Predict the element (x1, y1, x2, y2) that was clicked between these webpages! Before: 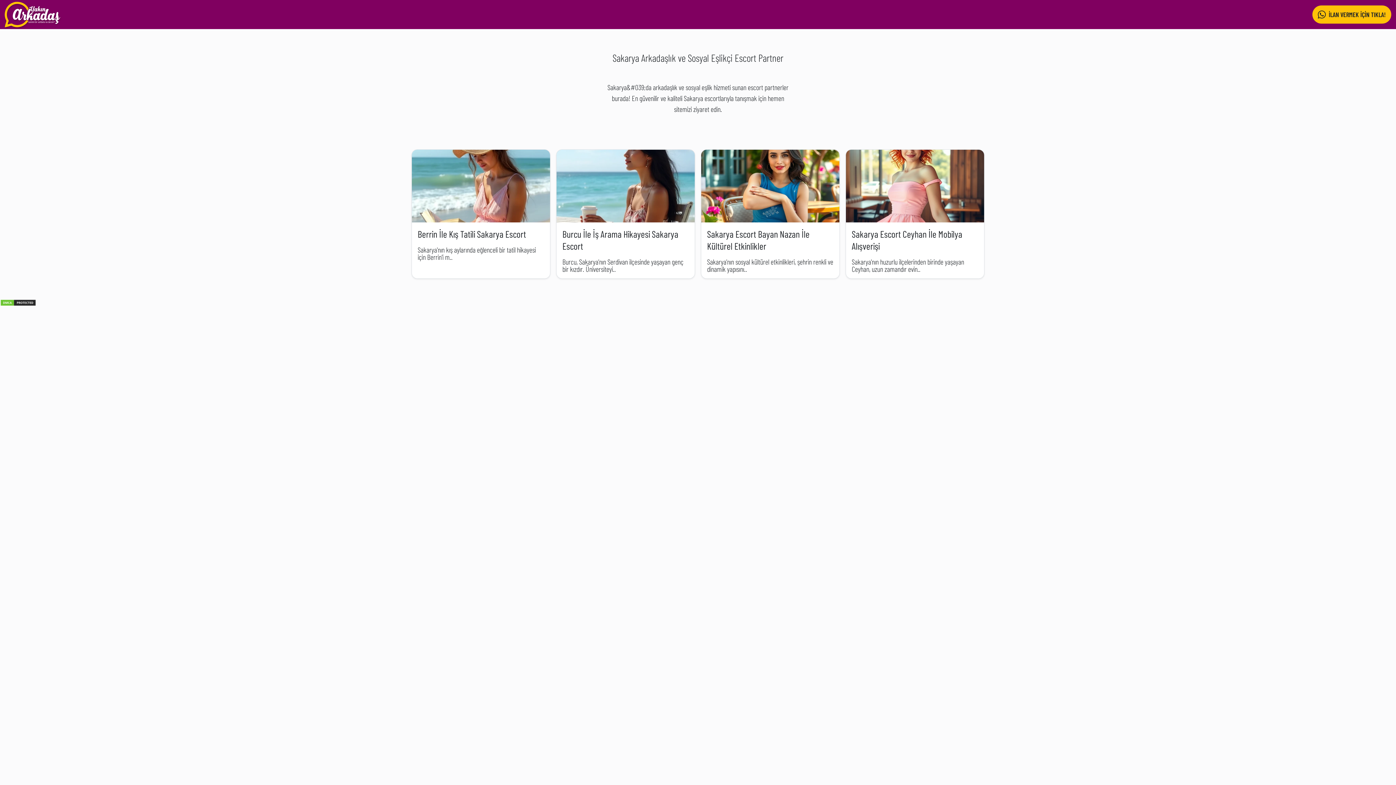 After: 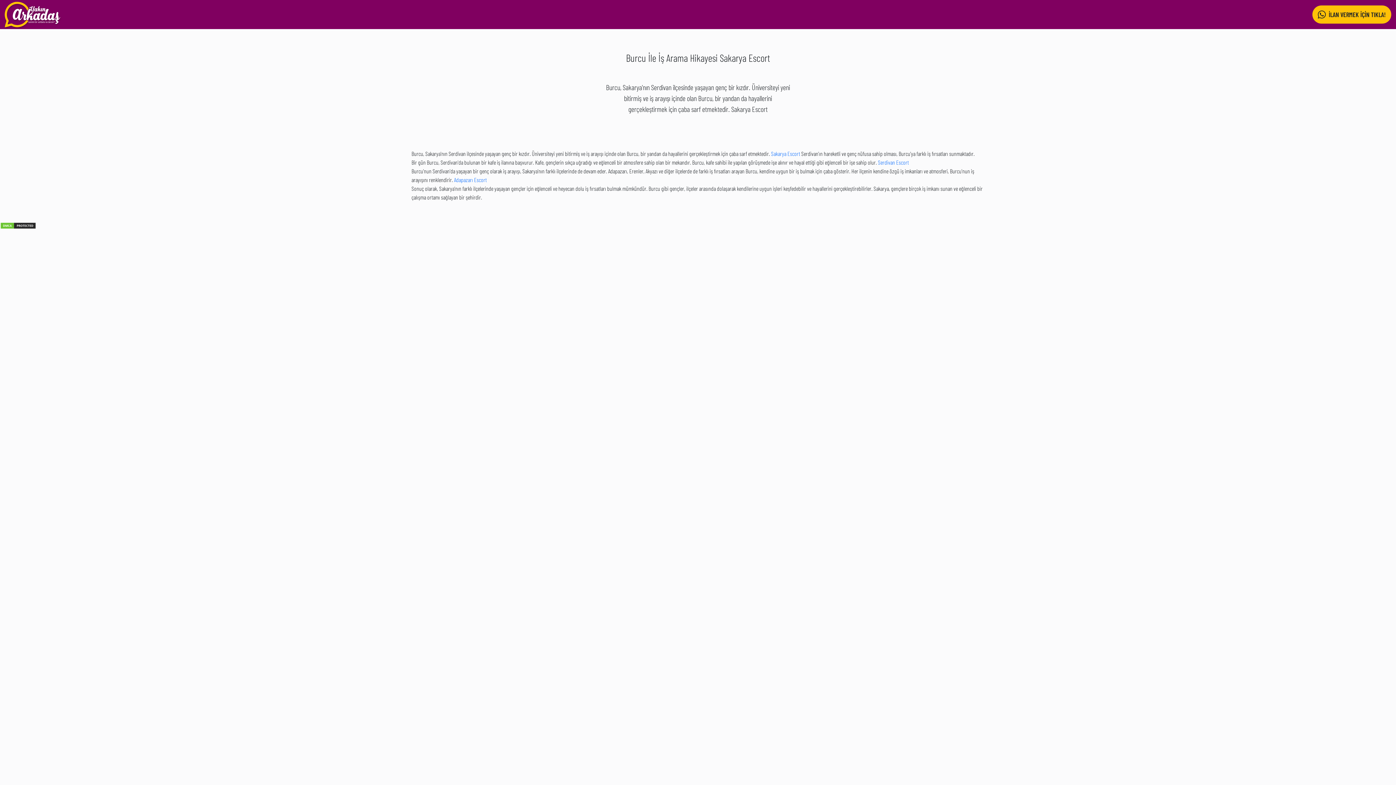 Action: label: Burcu İle İş Arama Hikayesi Sakarya Escort bbox: (562, 228, 678, 251)